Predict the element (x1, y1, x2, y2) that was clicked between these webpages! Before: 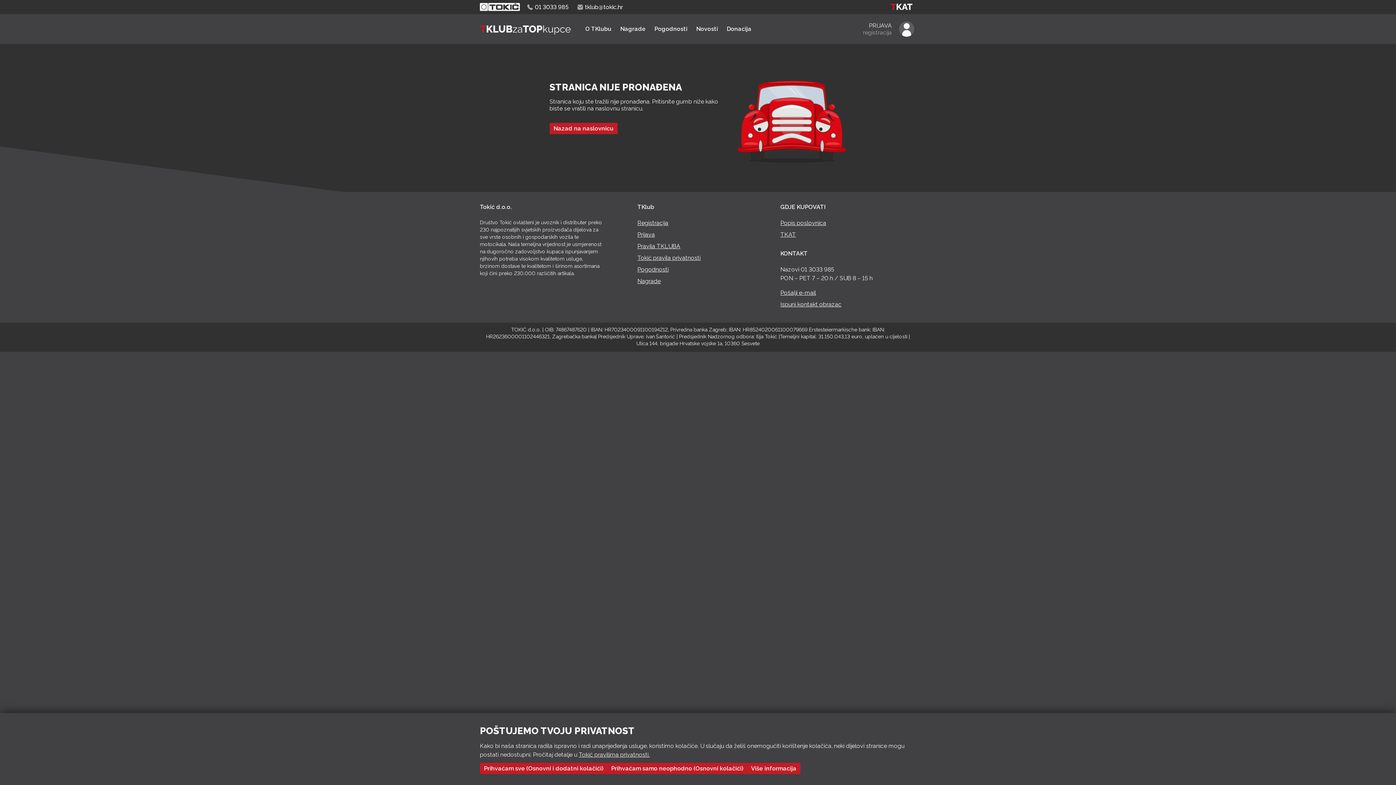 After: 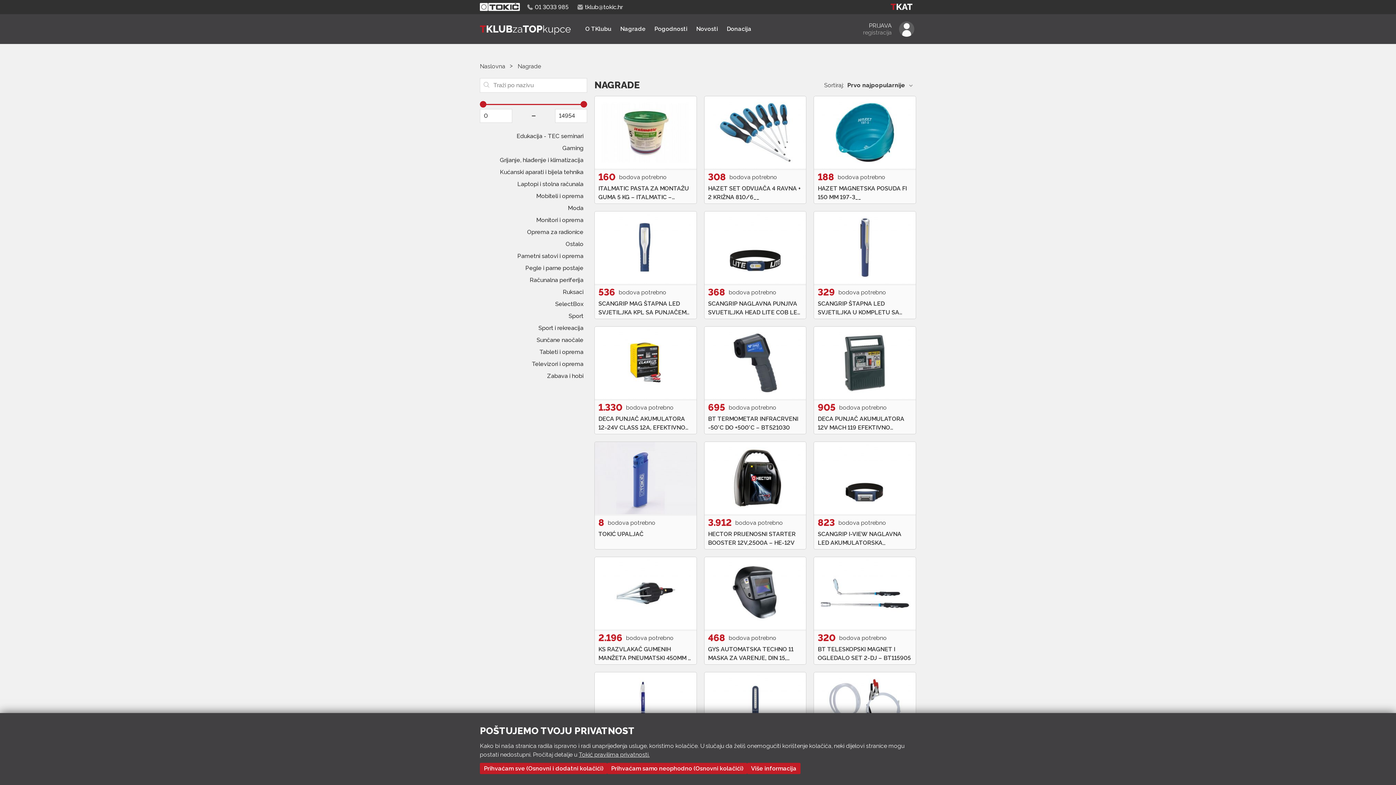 Action: bbox: (637, 277, 660, 284) label: Nagrade